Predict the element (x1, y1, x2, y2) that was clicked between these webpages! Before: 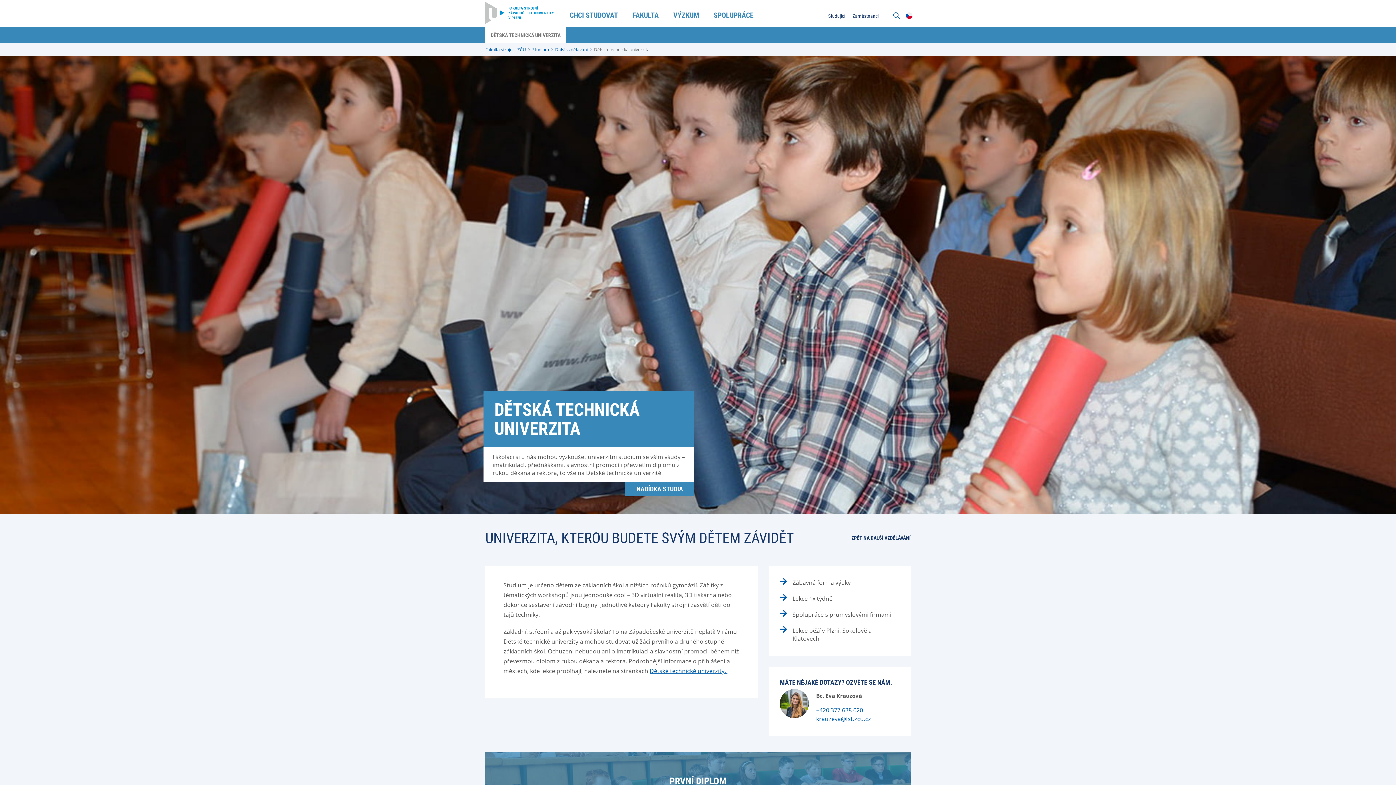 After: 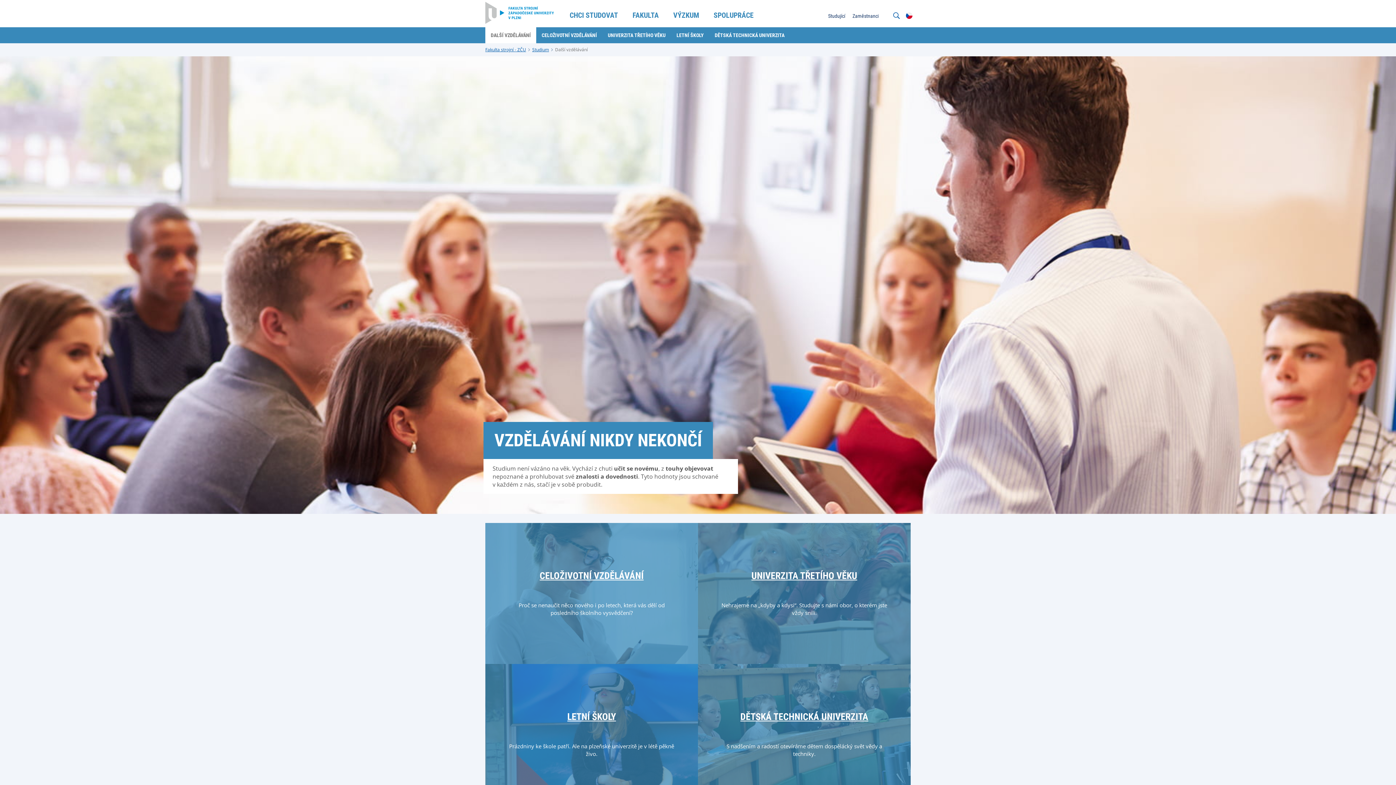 Action: bbox: (851, 534, 910, 542) label: ZPĚT NA DALŠÍ VZDĚLÁVÁNÍ